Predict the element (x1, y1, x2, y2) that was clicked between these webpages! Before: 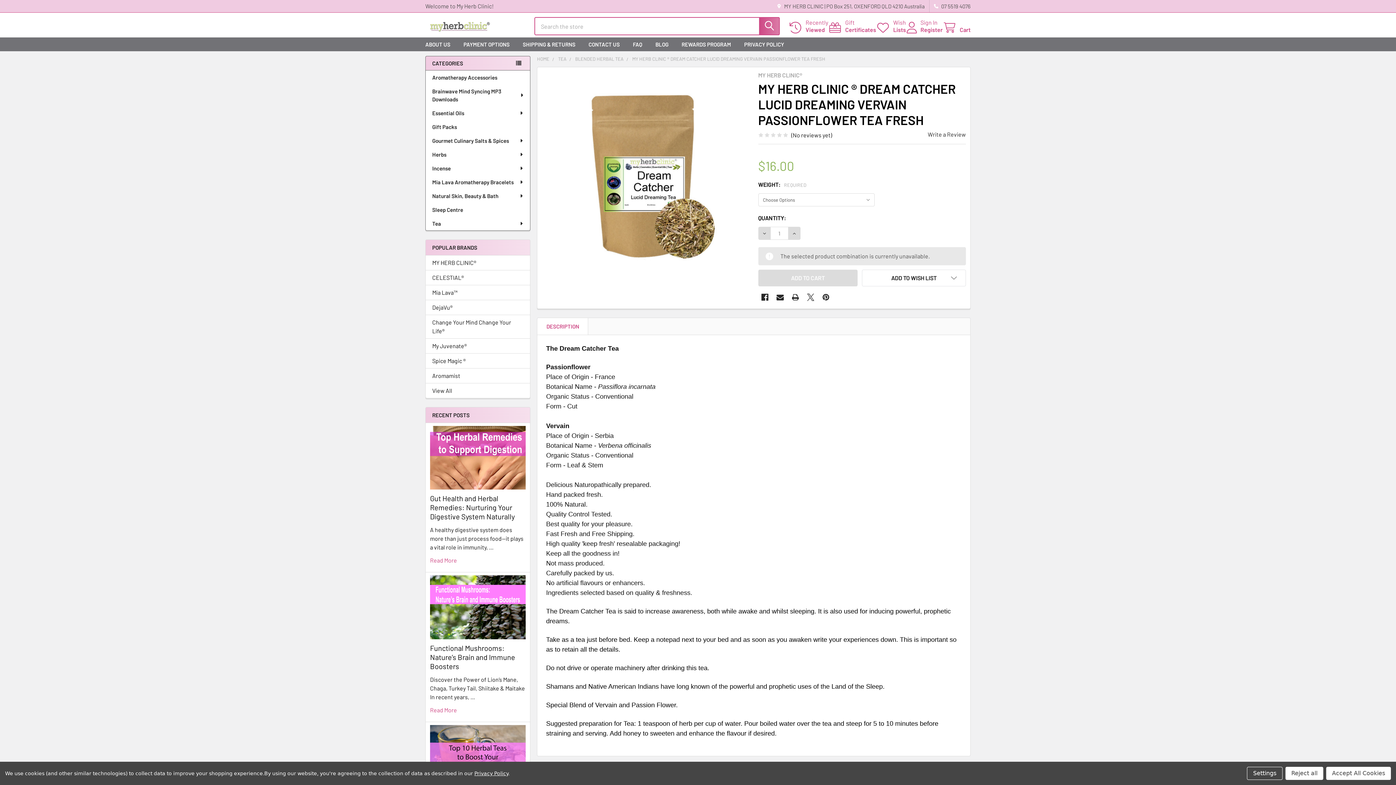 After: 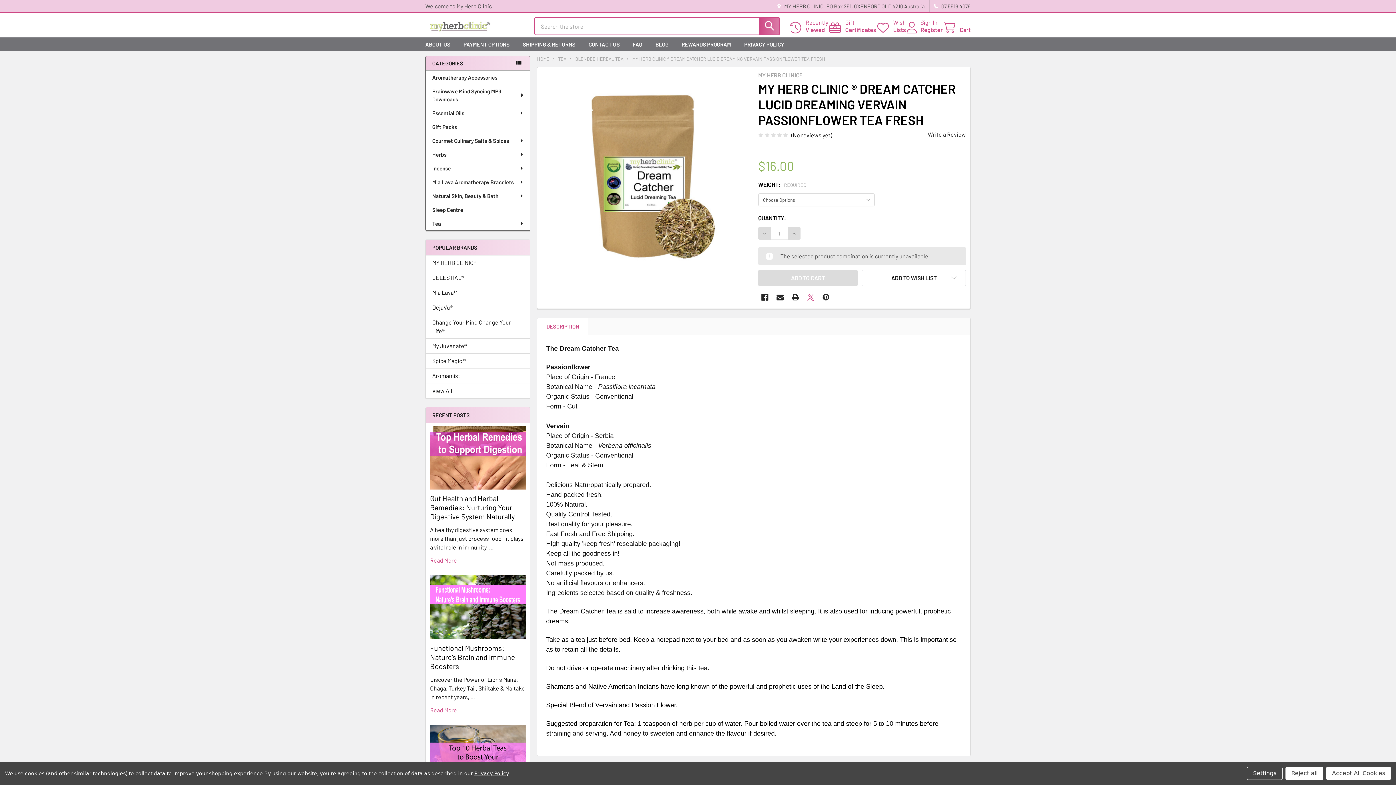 Action: bbox: (804, 290, 817, 303) label: X 